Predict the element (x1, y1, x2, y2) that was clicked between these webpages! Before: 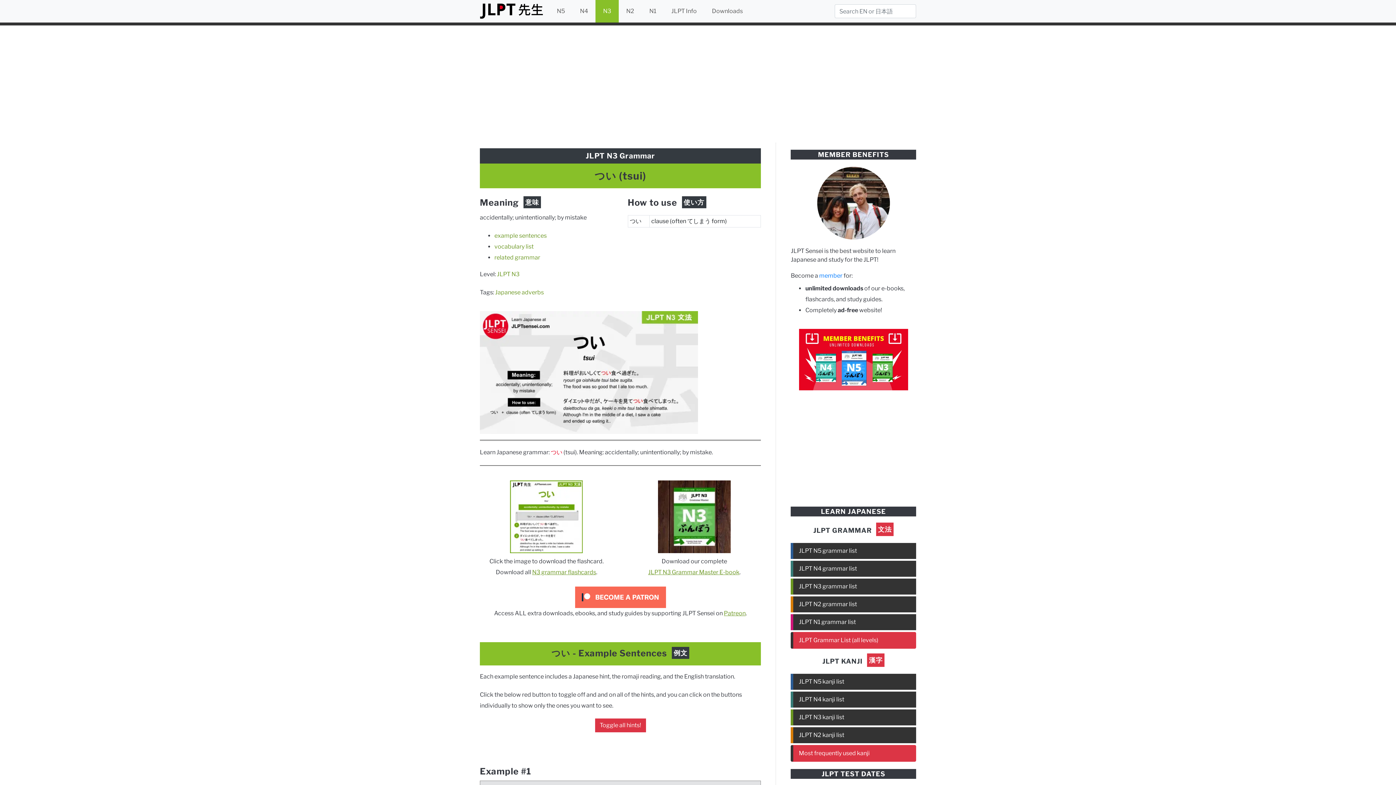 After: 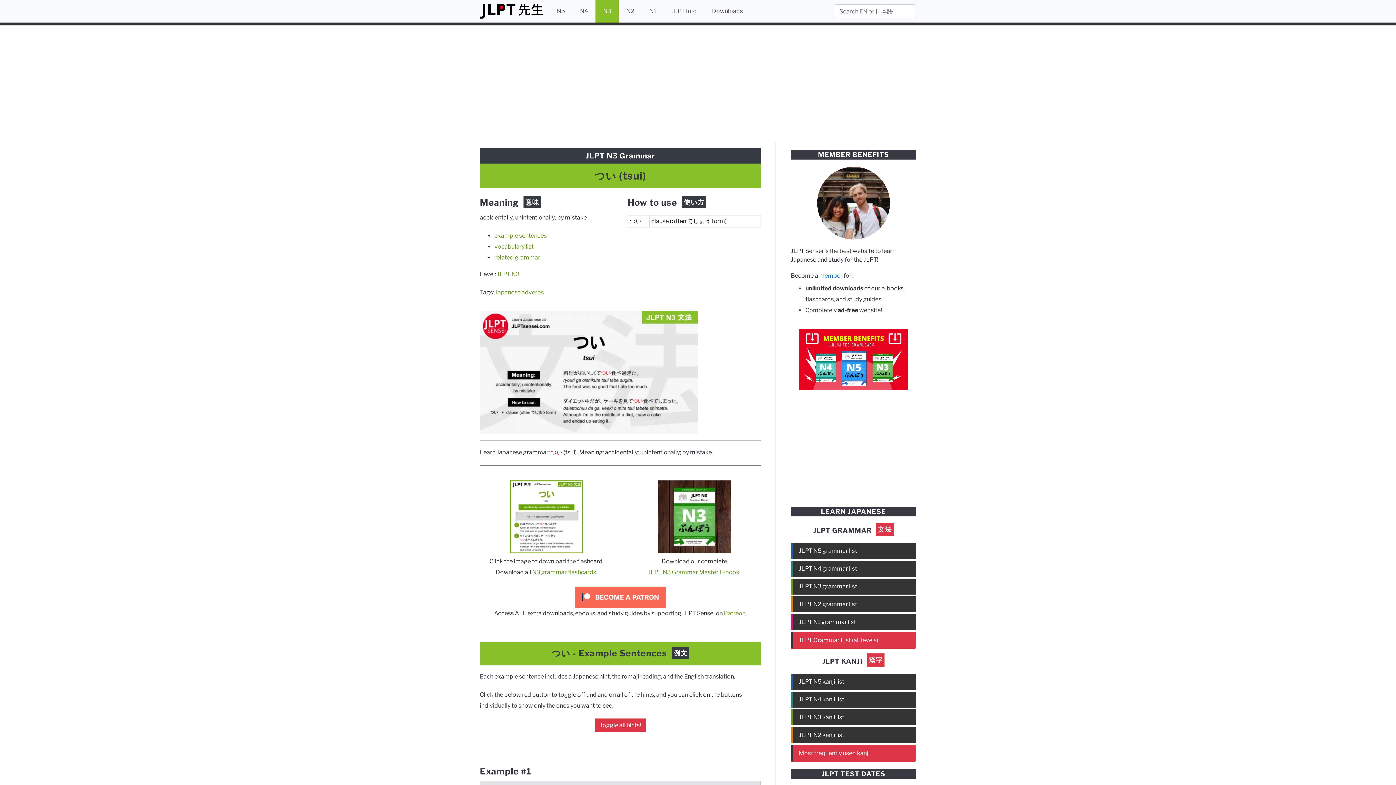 Action: bbox: (510, 513, 583, 520)